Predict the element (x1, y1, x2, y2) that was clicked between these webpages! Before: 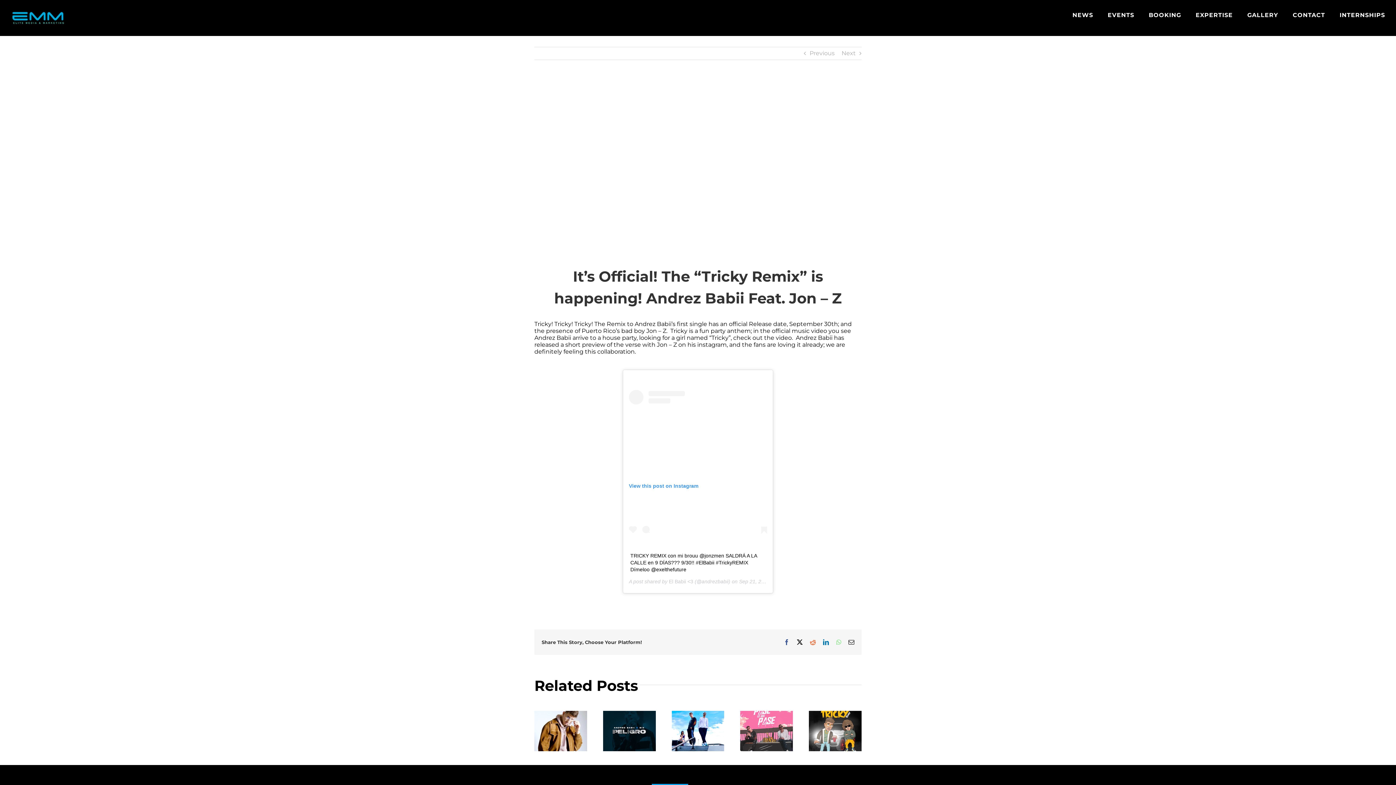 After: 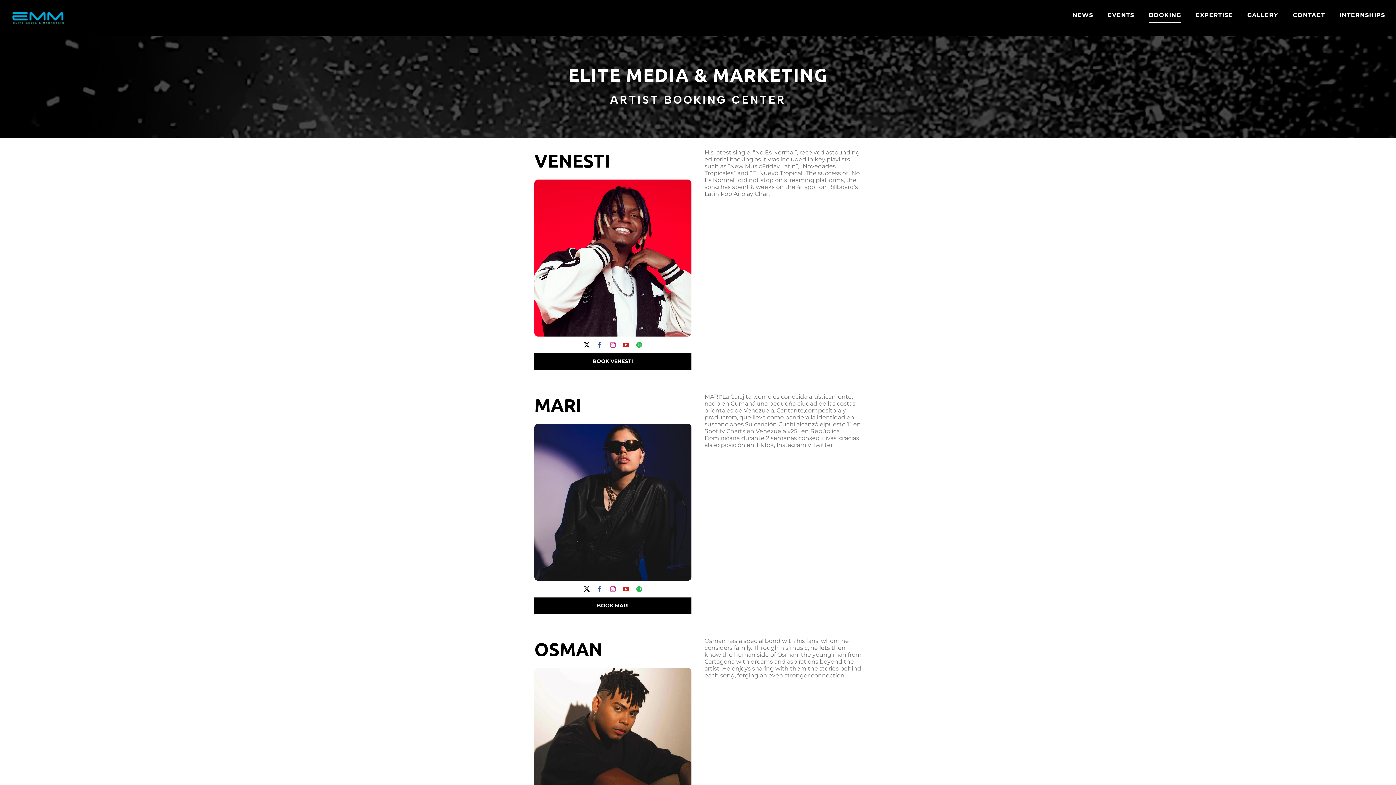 Action: bbox: (1149, 0, 1181, 30) label: BOOKING